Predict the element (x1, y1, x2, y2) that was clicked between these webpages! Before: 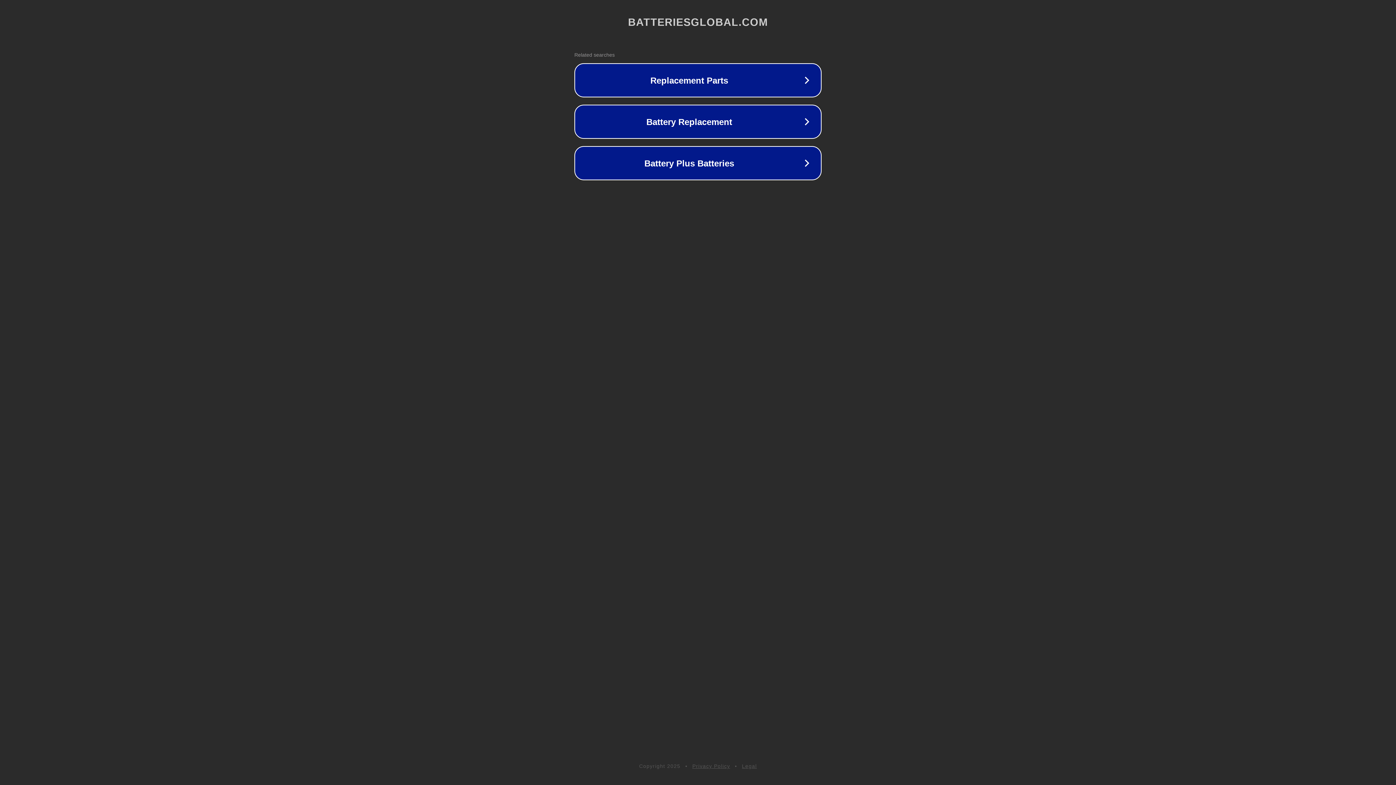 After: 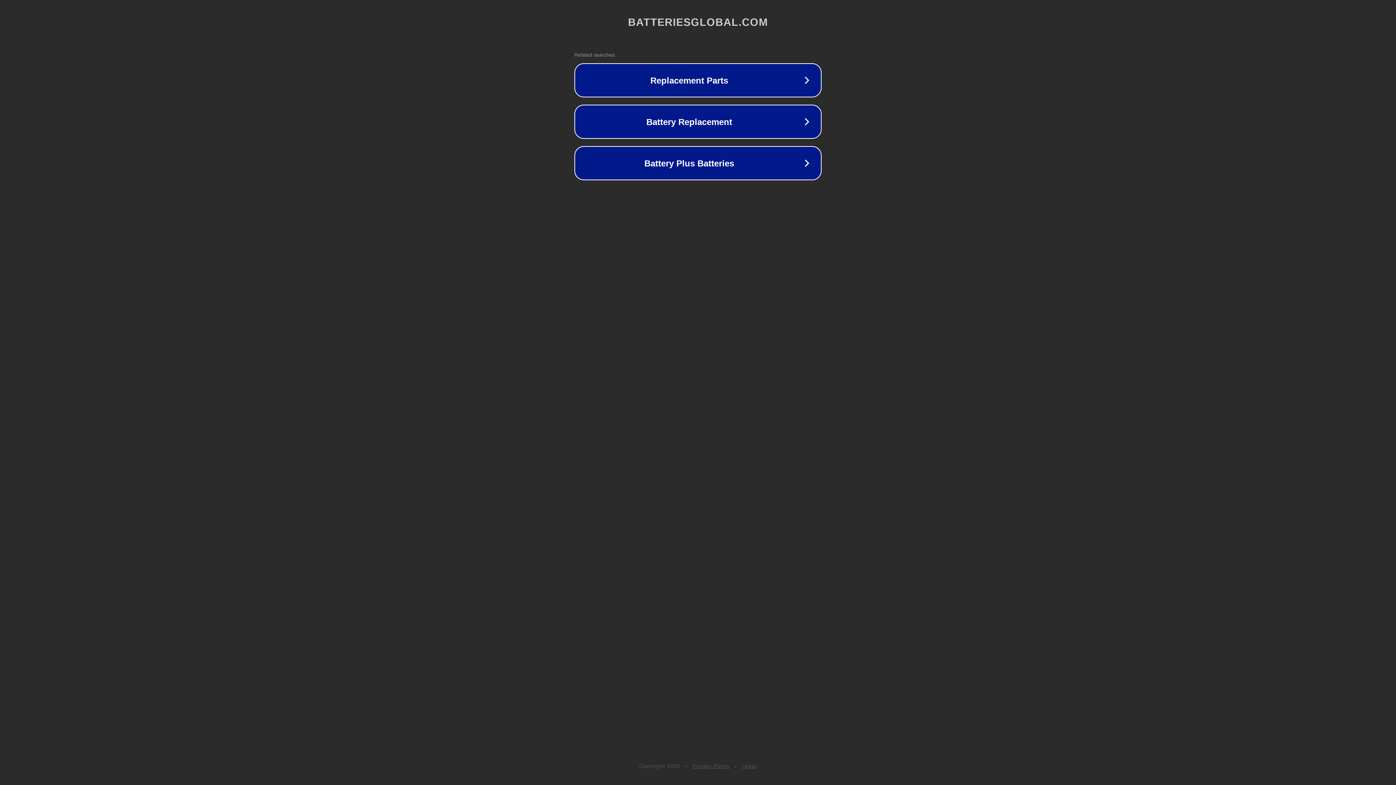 Action: label: Privacy Policy bbox: (692, 763, 730, 769)